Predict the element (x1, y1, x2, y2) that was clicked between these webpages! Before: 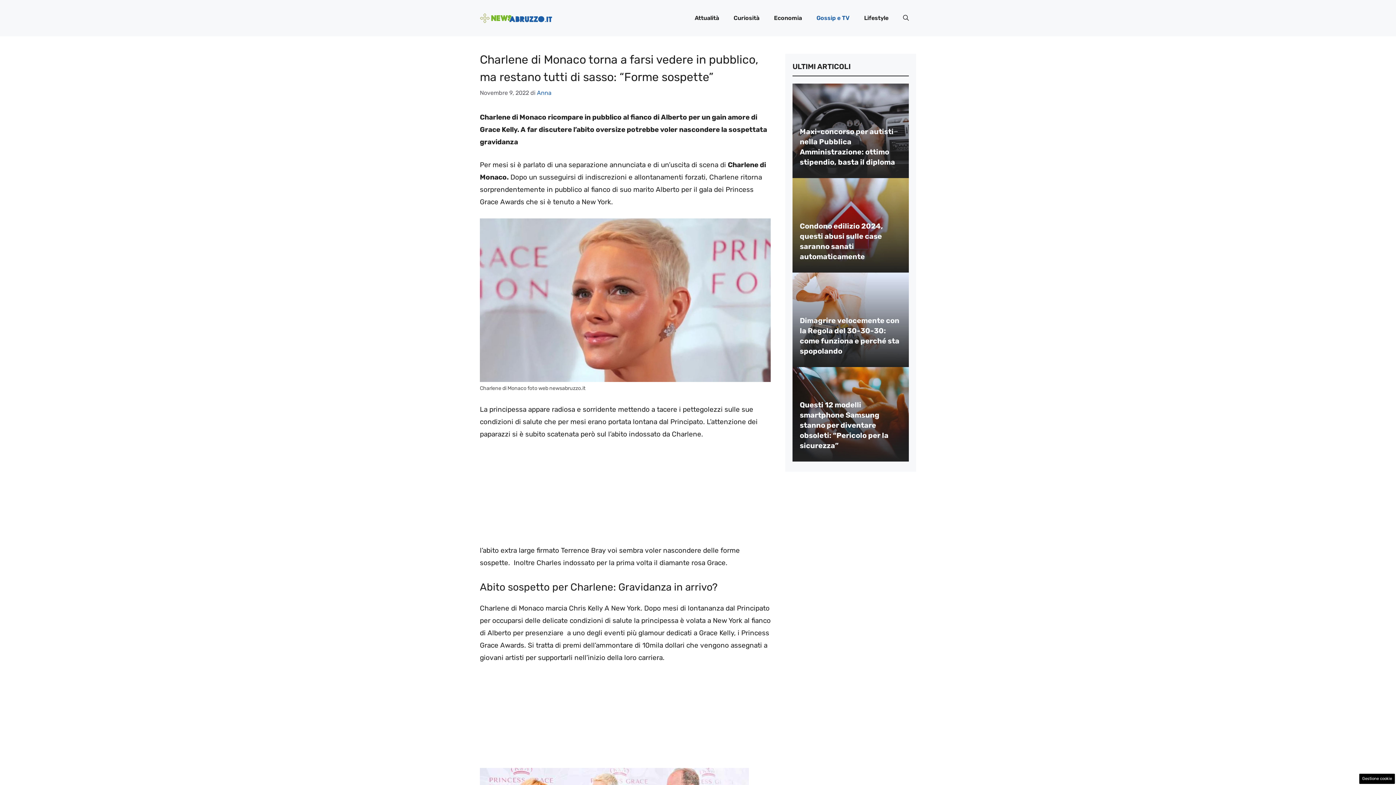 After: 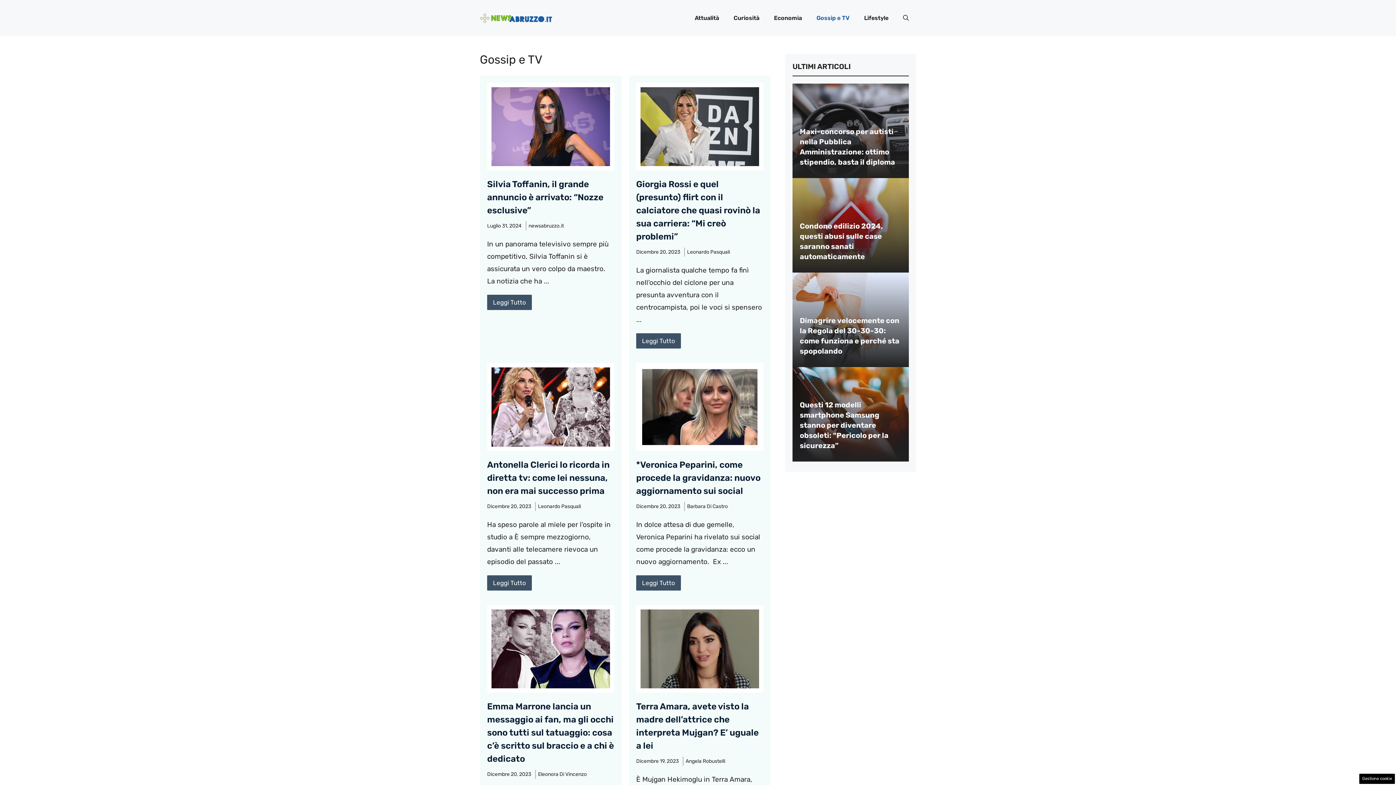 Action: bbox: (809, 7, 857, 29) label: Gossip e TV